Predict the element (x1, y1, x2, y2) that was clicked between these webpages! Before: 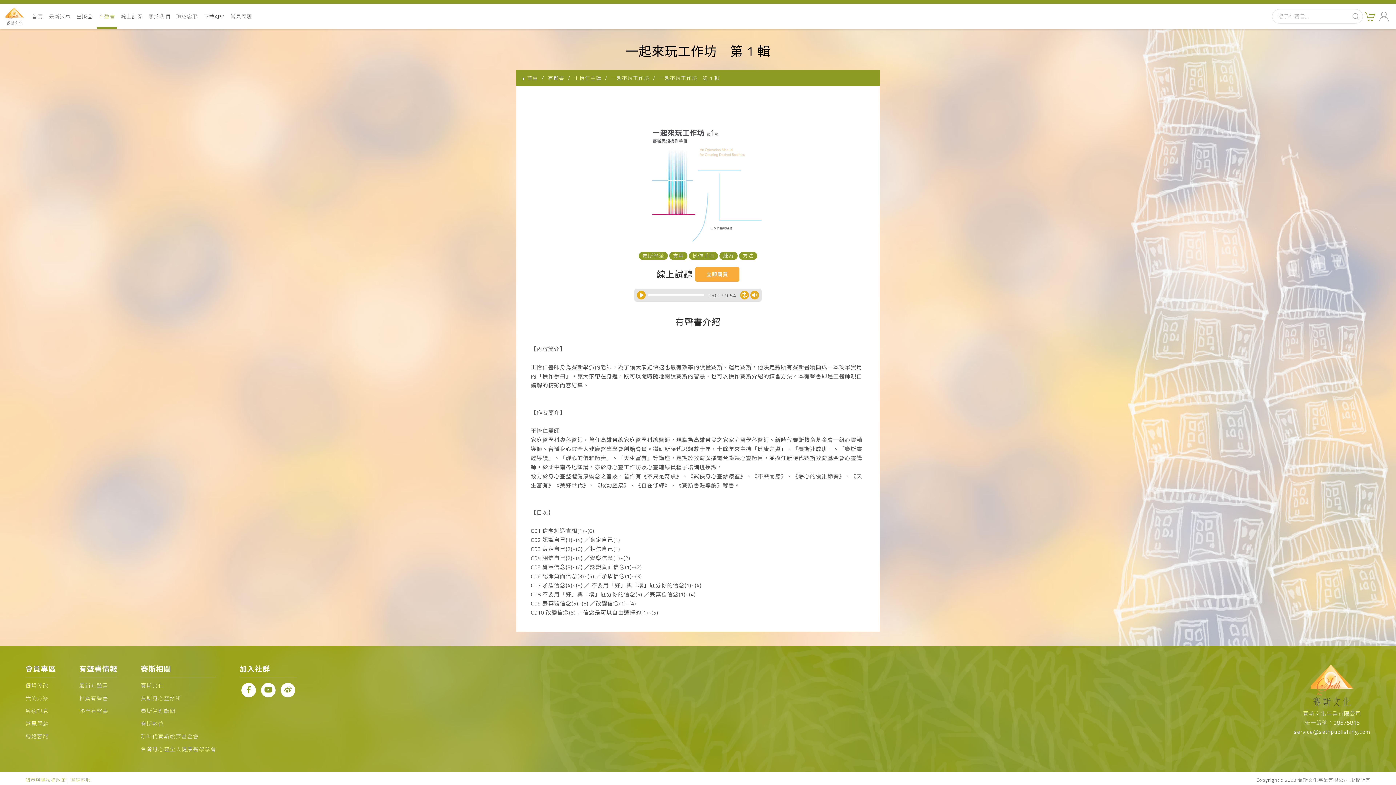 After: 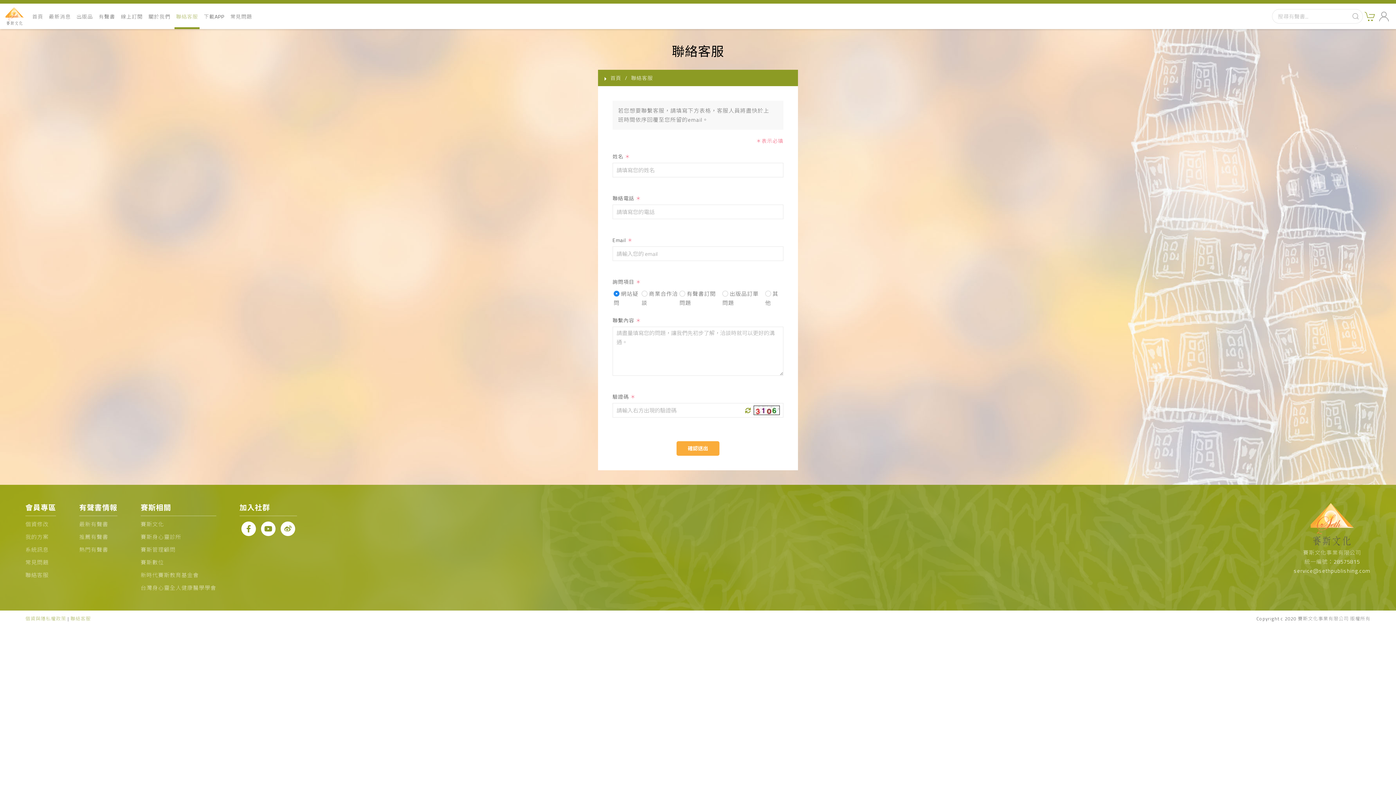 Action: label: 聯絡客服 bbox: (70, 776, 90, 783)